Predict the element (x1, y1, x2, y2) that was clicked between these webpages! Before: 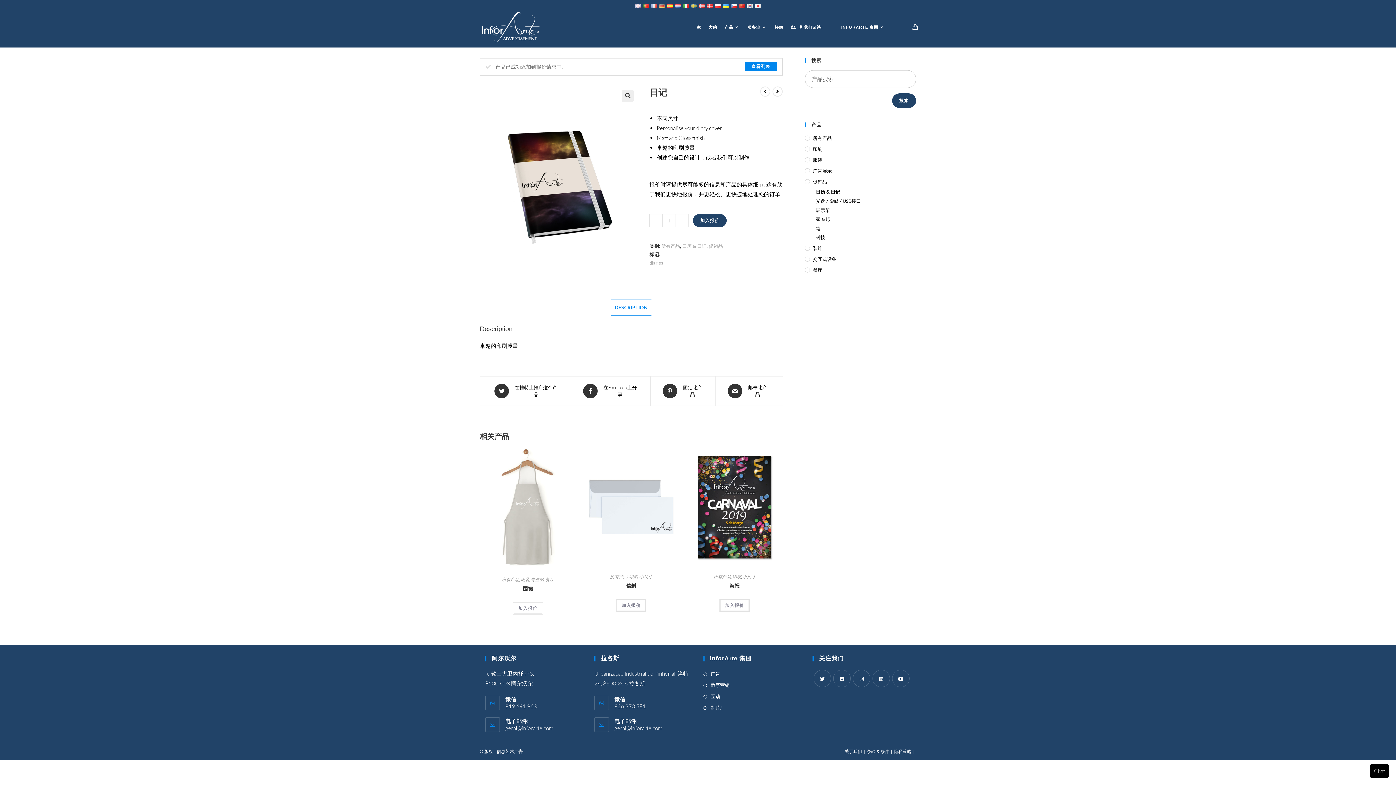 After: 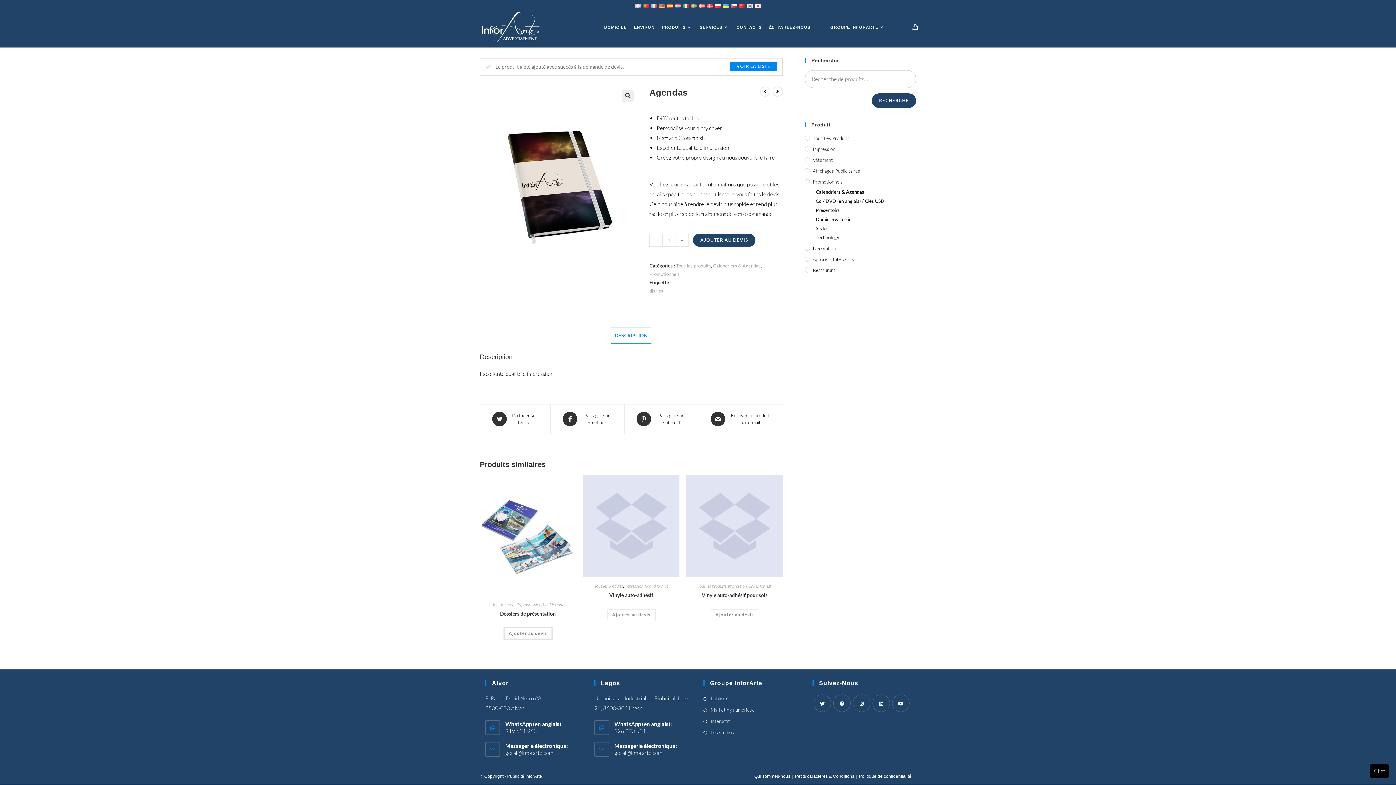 Action: bbox: (650, 2, 658, 8)